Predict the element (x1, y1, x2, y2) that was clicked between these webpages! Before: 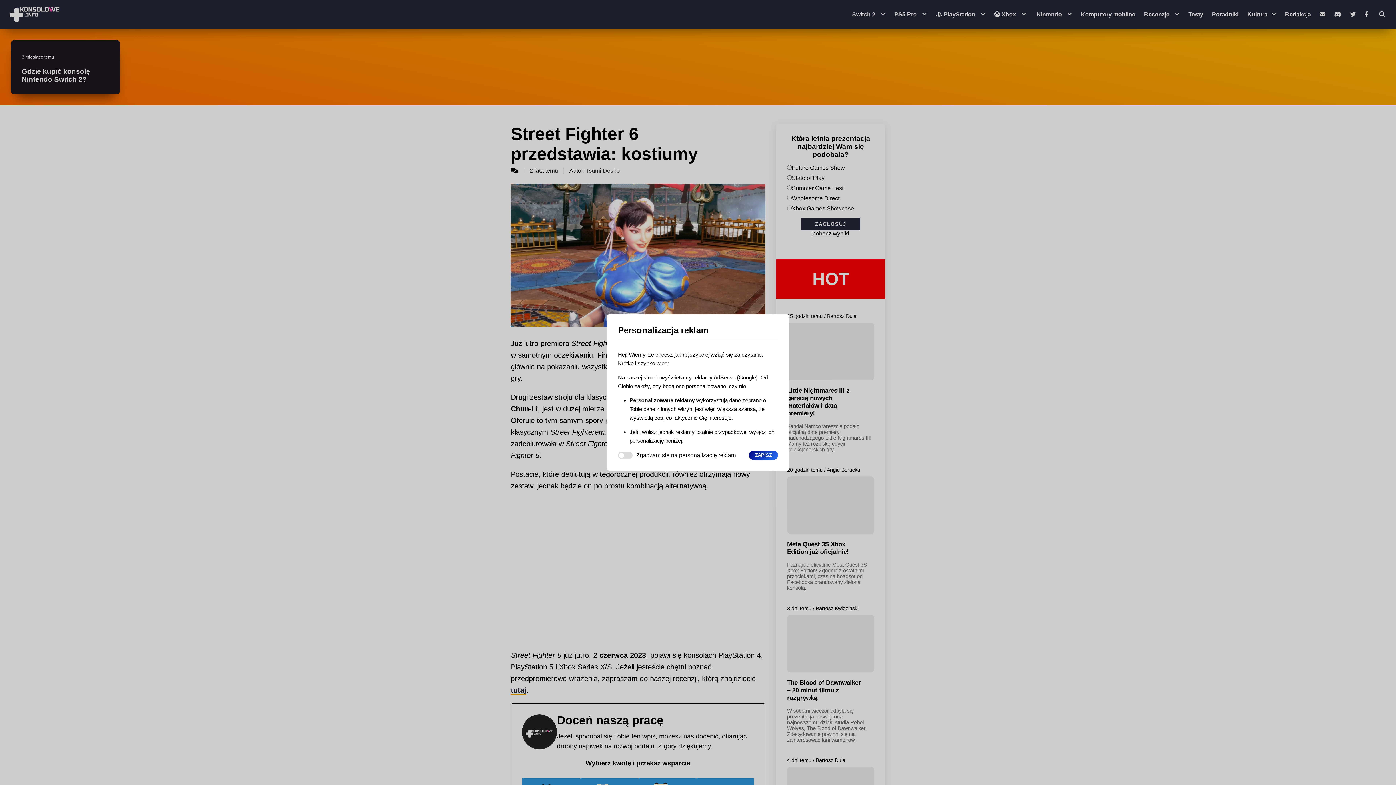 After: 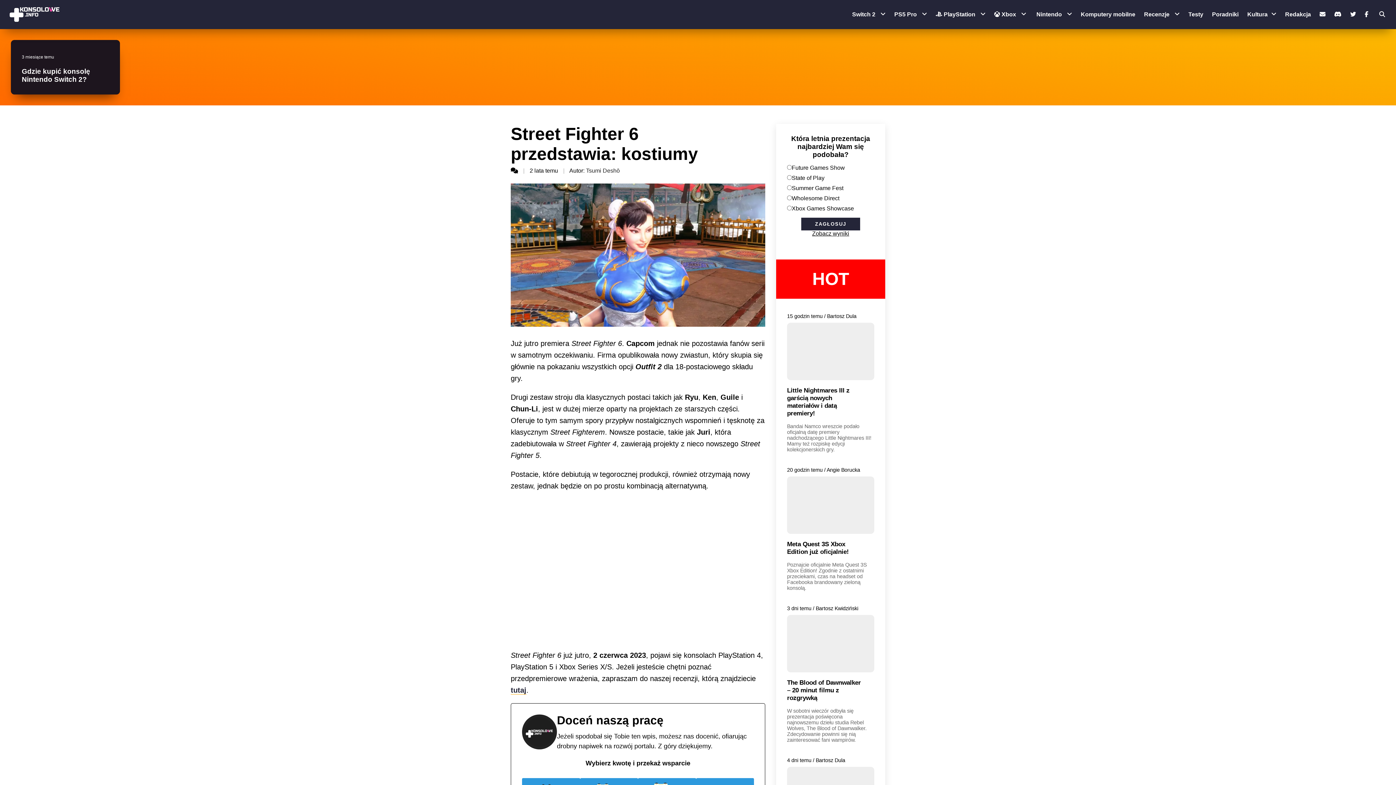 Action: bbox: (749, 450, 778, 460) label: ZAPISZ